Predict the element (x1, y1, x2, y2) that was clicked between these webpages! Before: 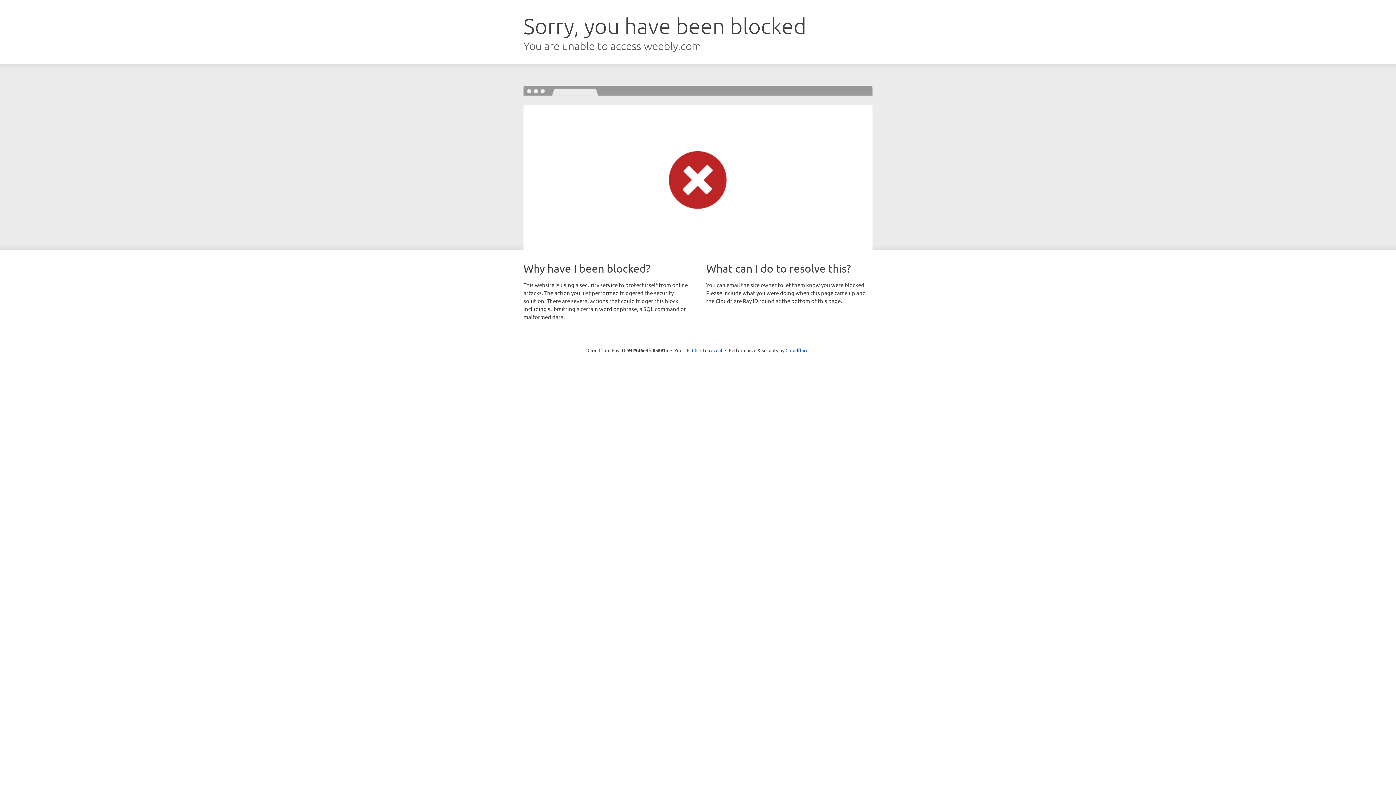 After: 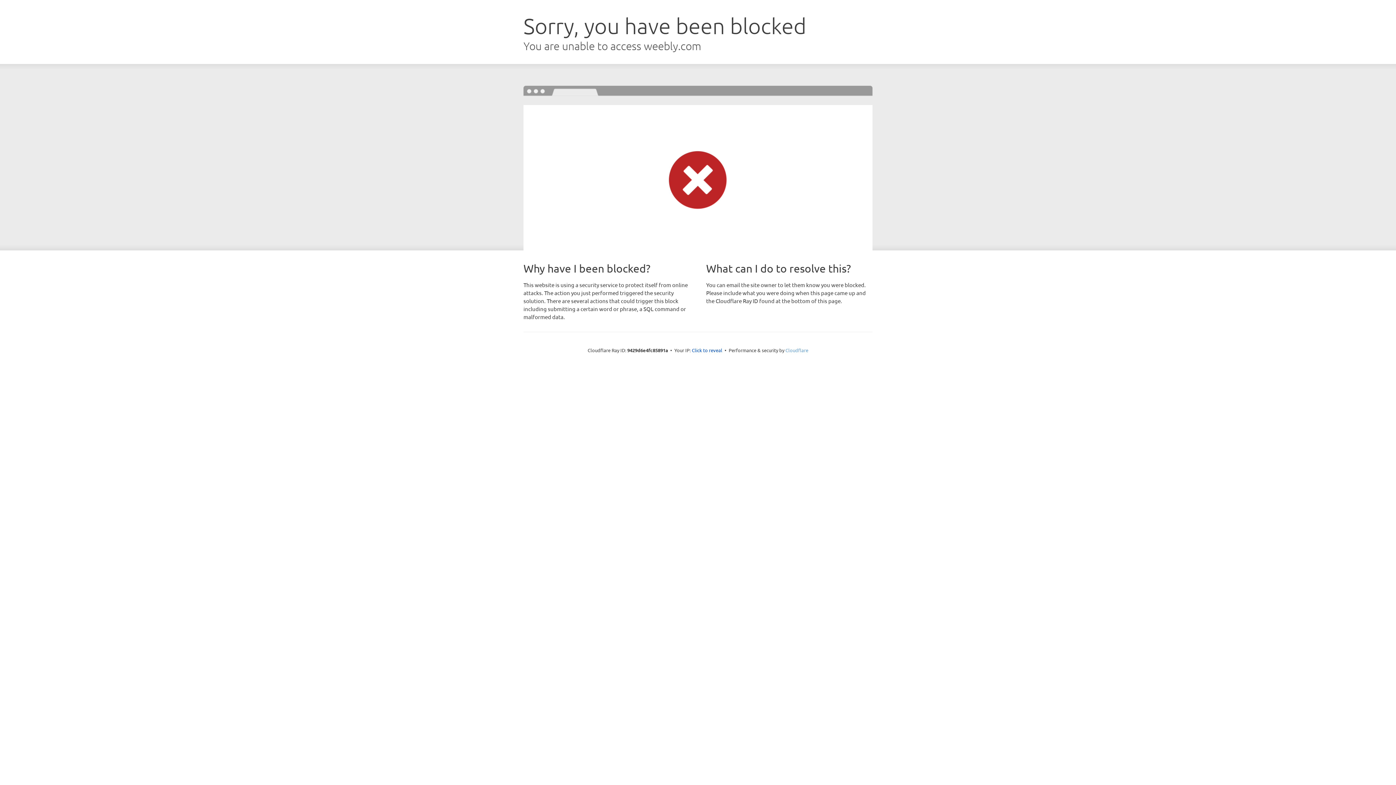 Action: label: Cloudflare bbox: (785, 347, 808, 353)